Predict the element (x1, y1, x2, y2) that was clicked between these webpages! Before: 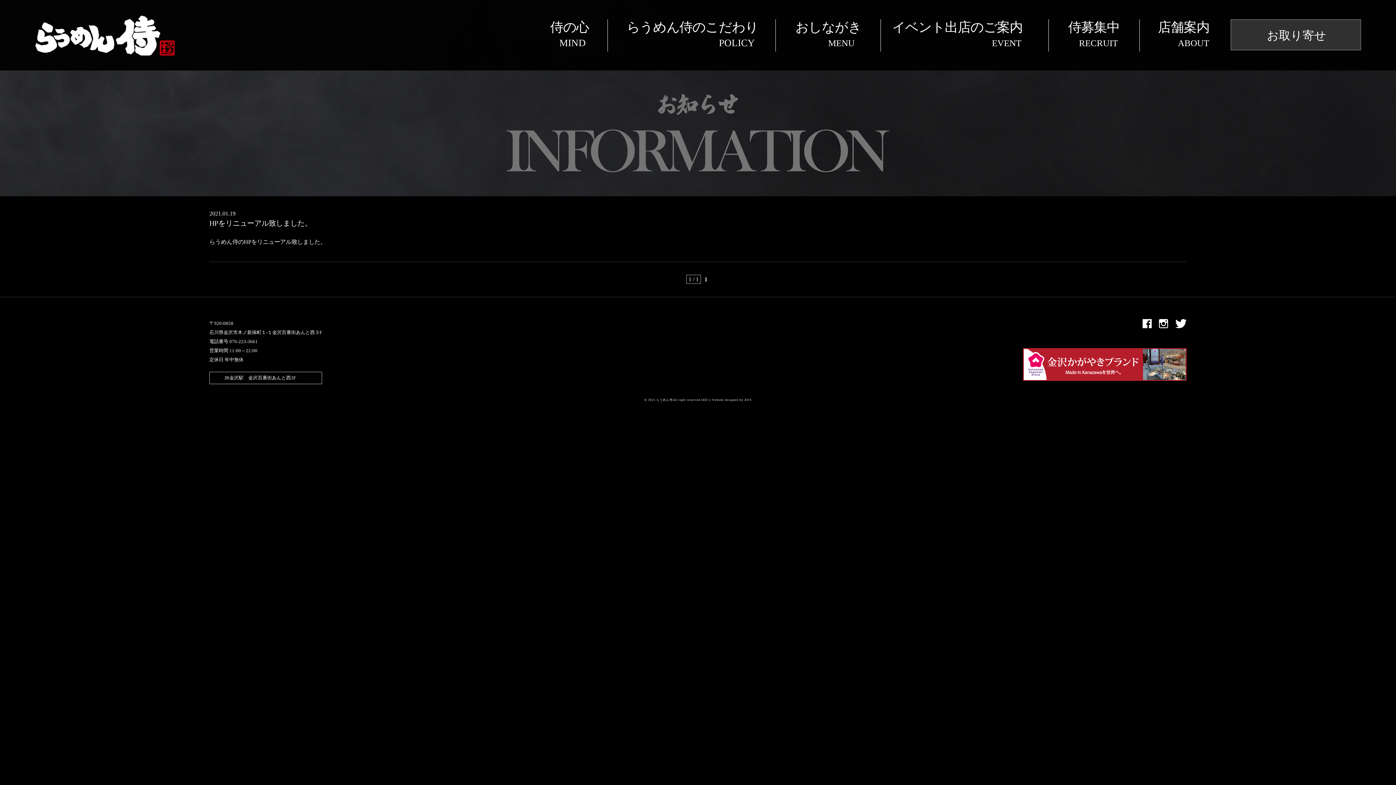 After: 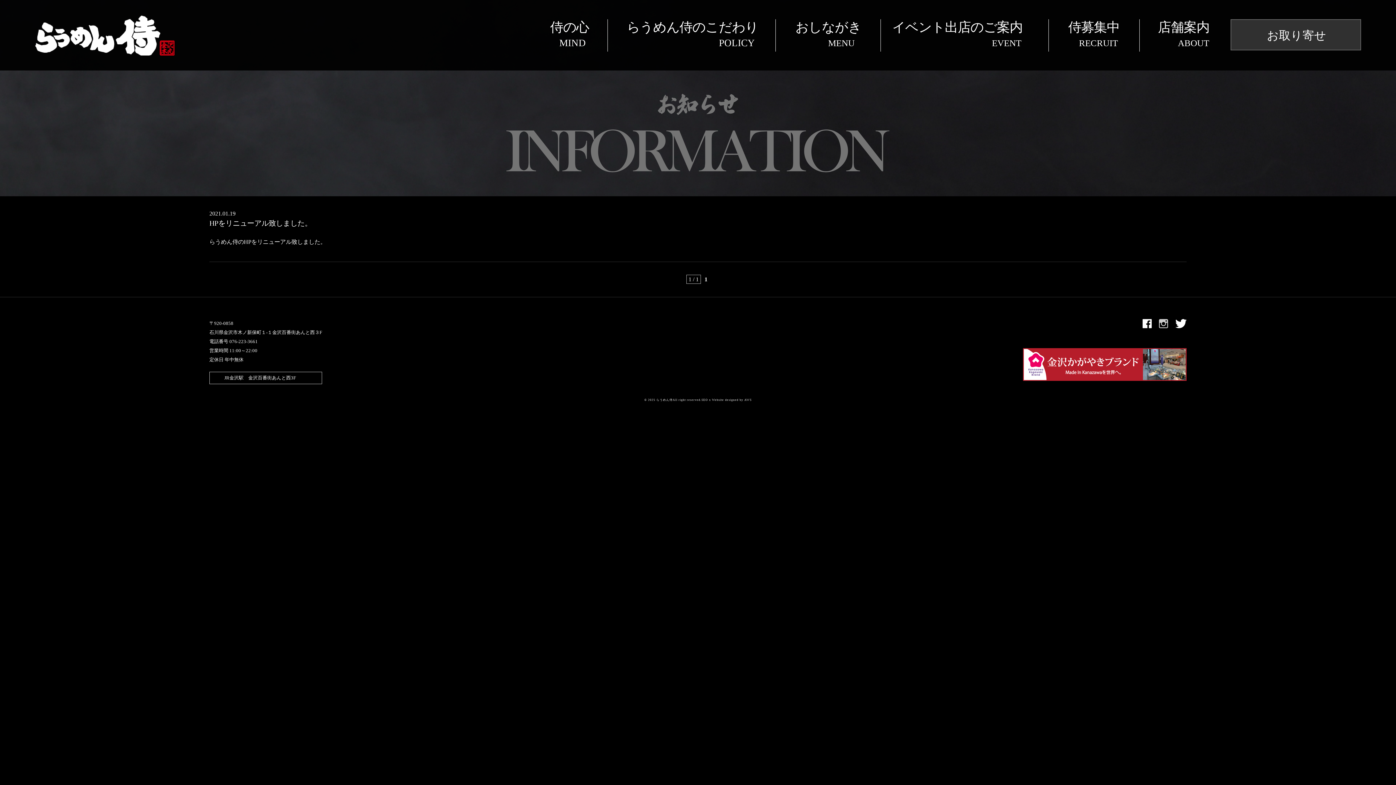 Action: bbox: (1159, 324, 1168, 329)